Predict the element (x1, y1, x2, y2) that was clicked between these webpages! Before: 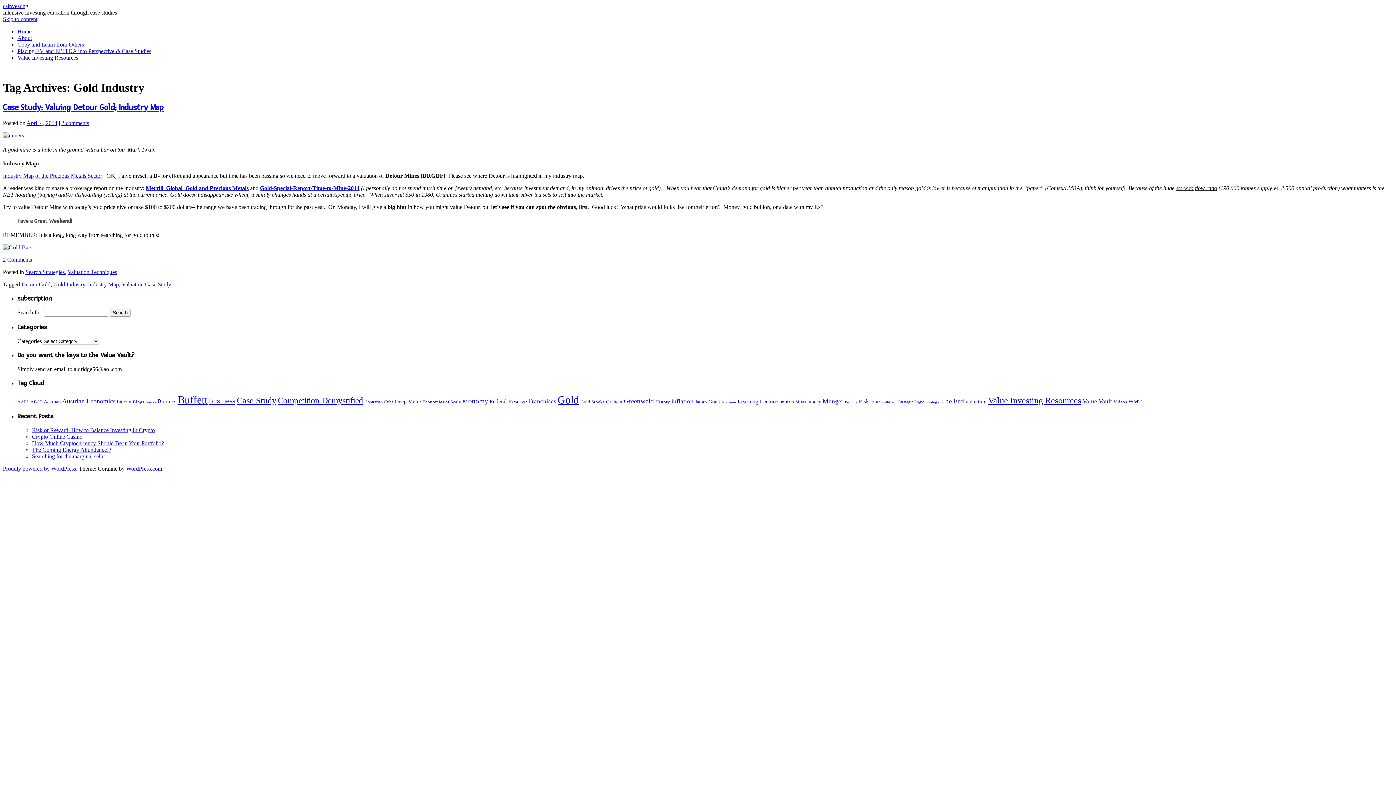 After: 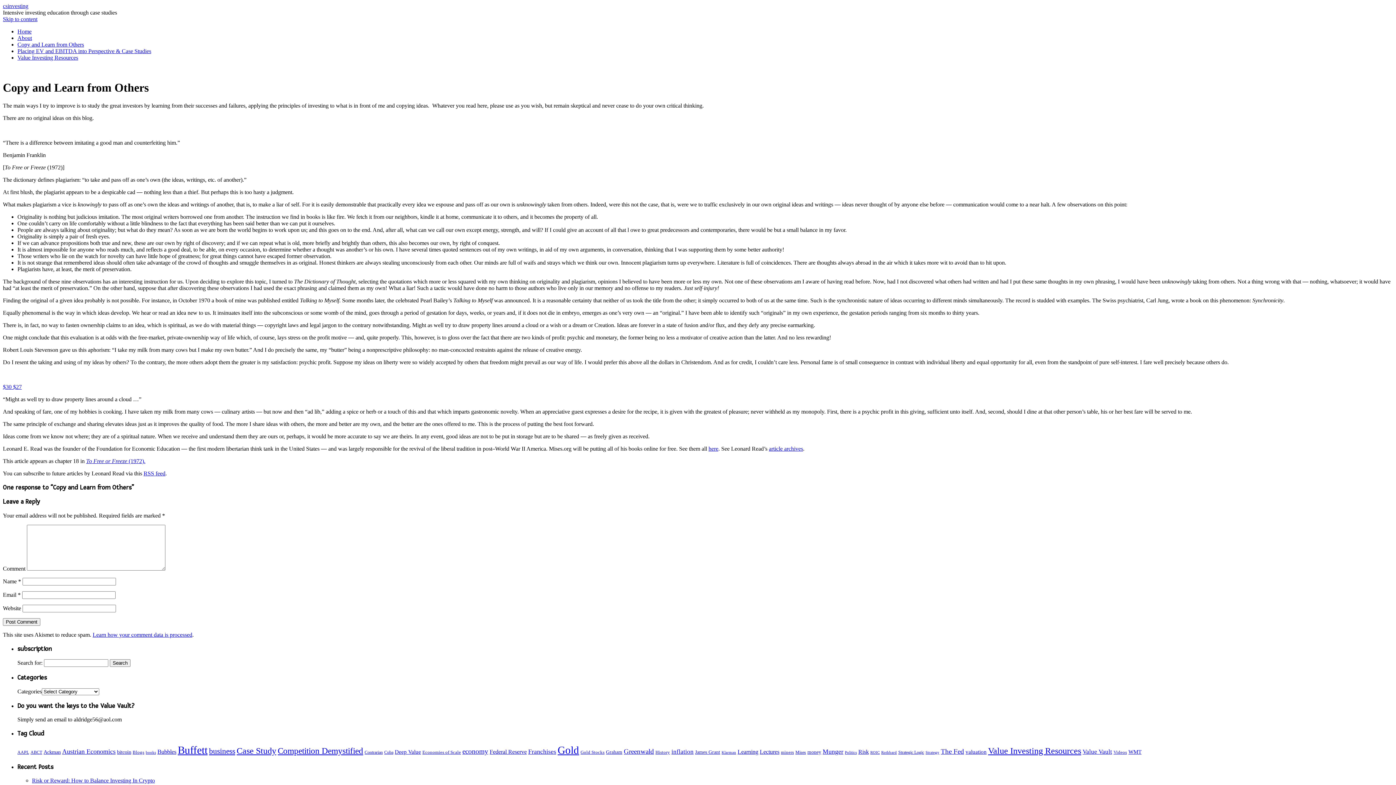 Action: bbox: (17, 41, 84, 47) label: Copy and Learn from Others